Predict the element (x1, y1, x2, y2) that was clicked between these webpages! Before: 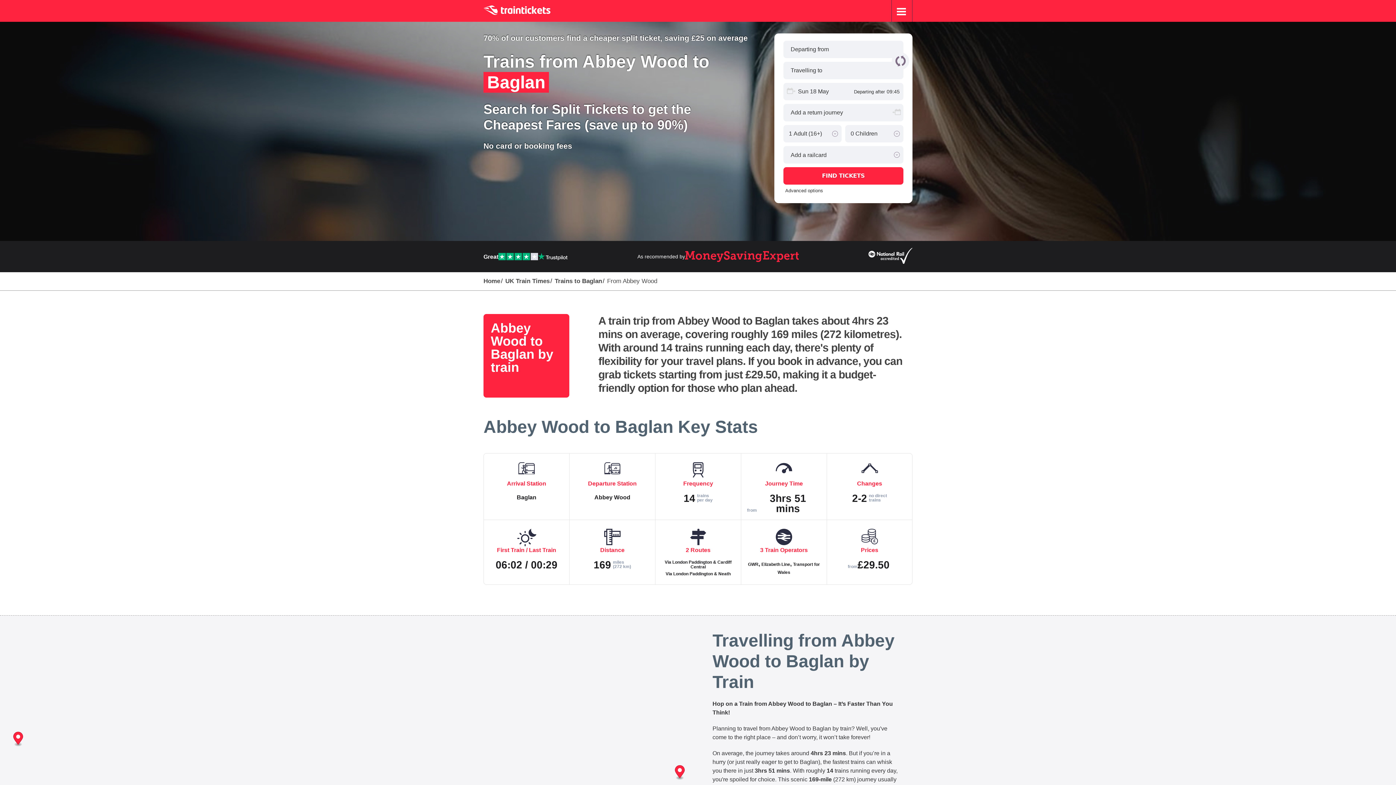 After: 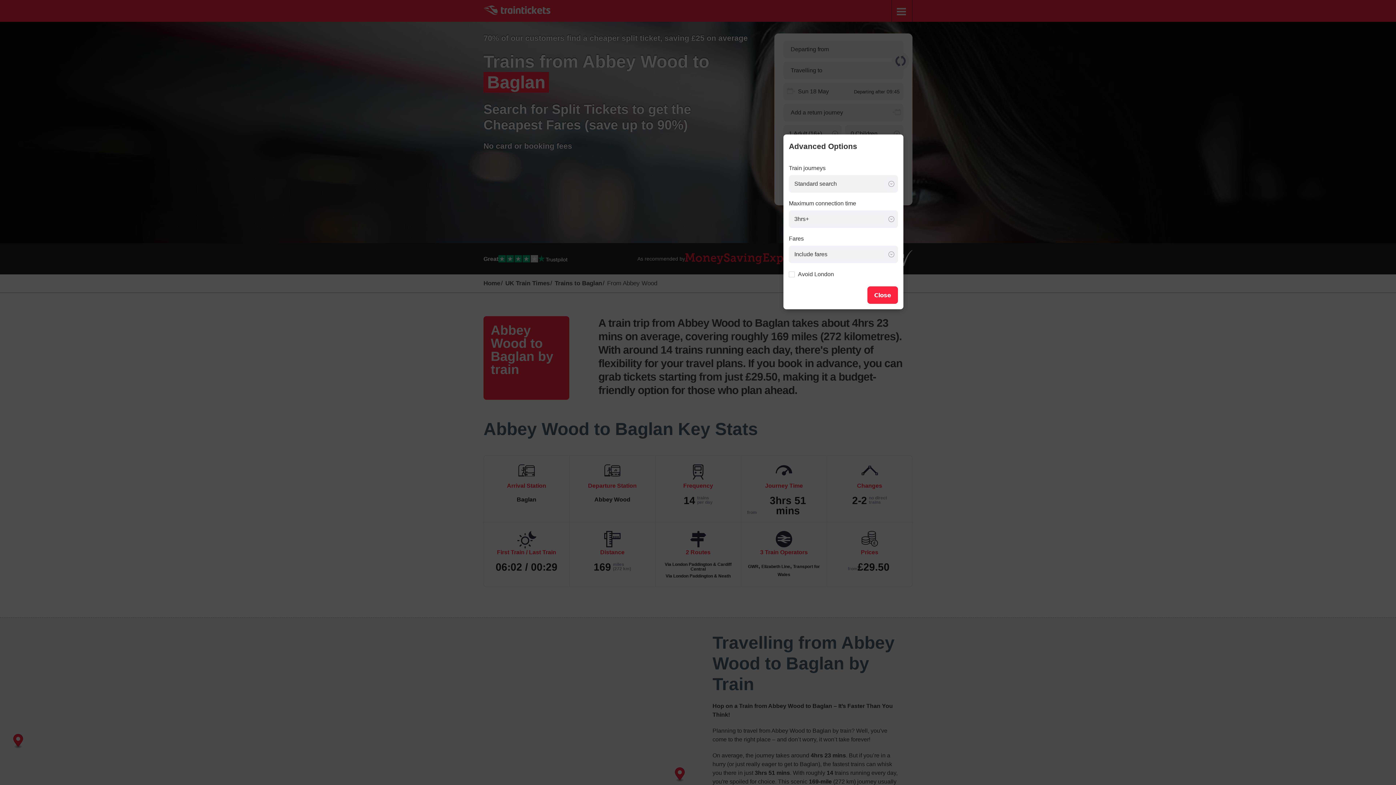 Action: bbox: (785, 188, 823, 193) label: Advanced options